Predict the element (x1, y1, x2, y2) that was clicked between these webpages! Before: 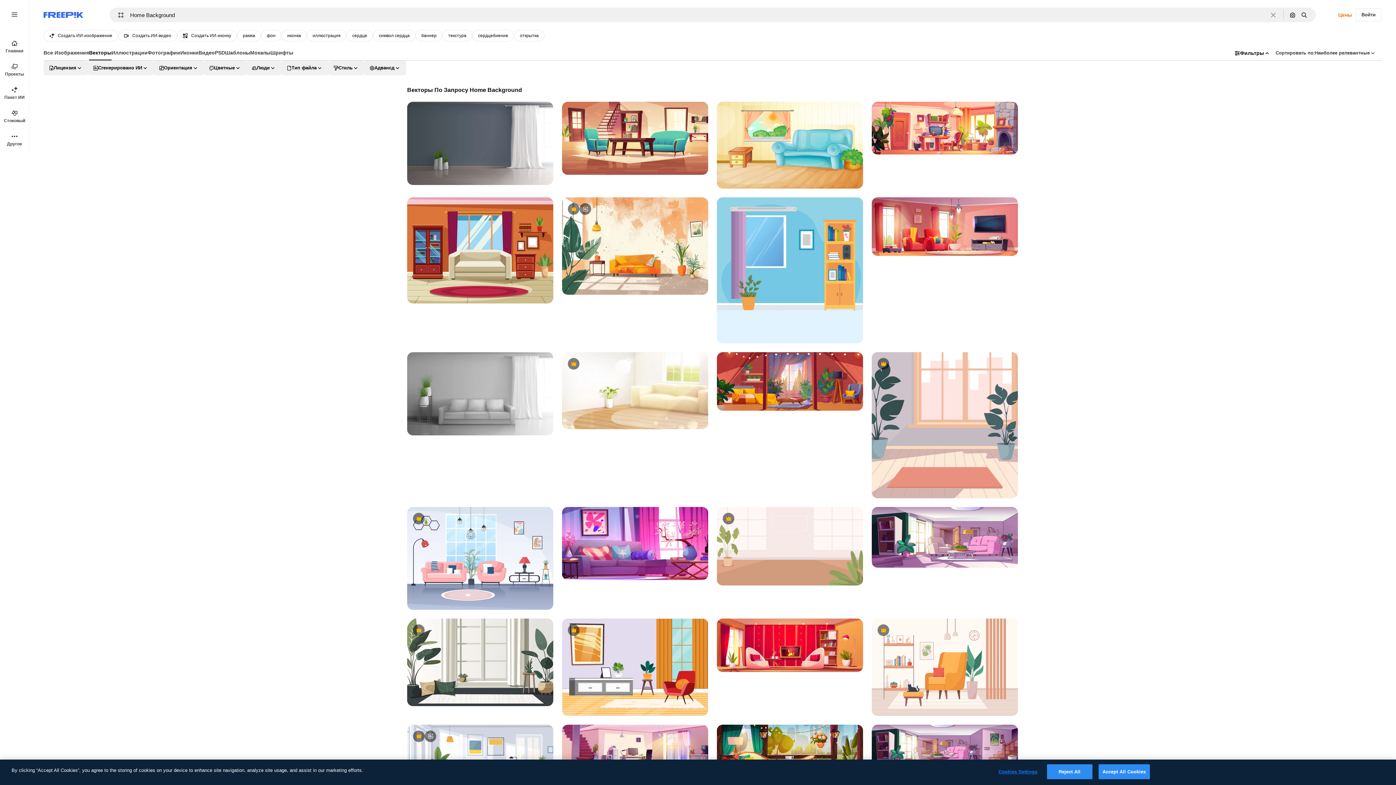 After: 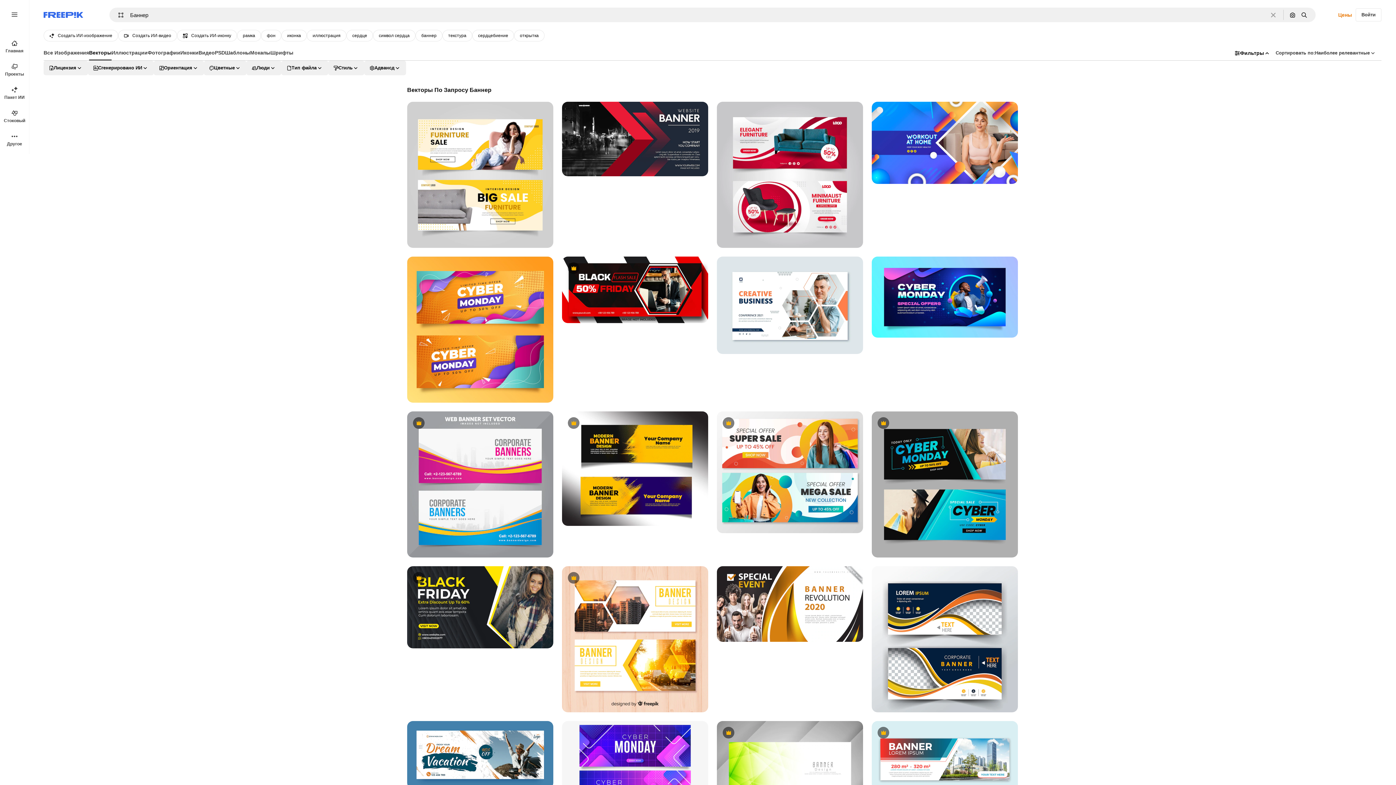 Action: bbox: (415, 29, 442, 41) label: баннер